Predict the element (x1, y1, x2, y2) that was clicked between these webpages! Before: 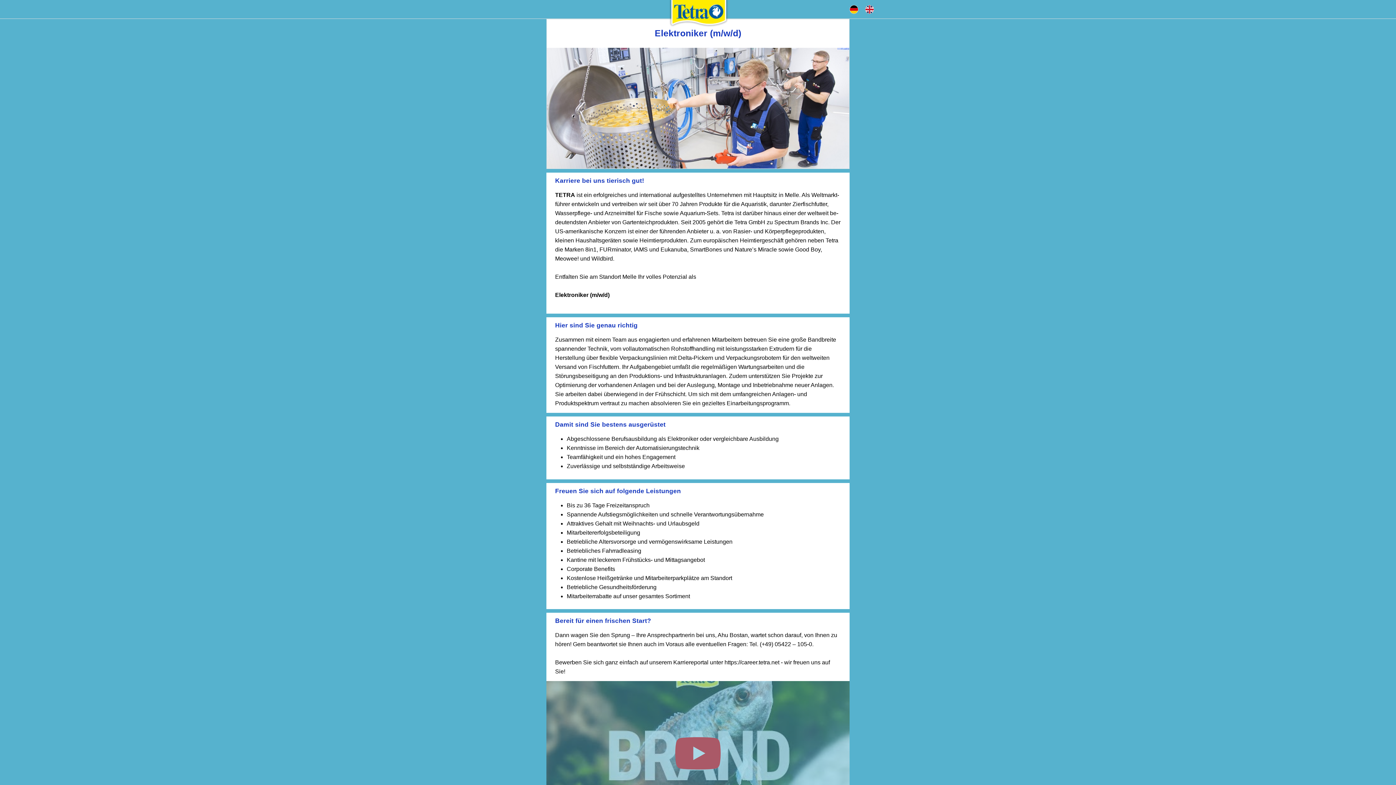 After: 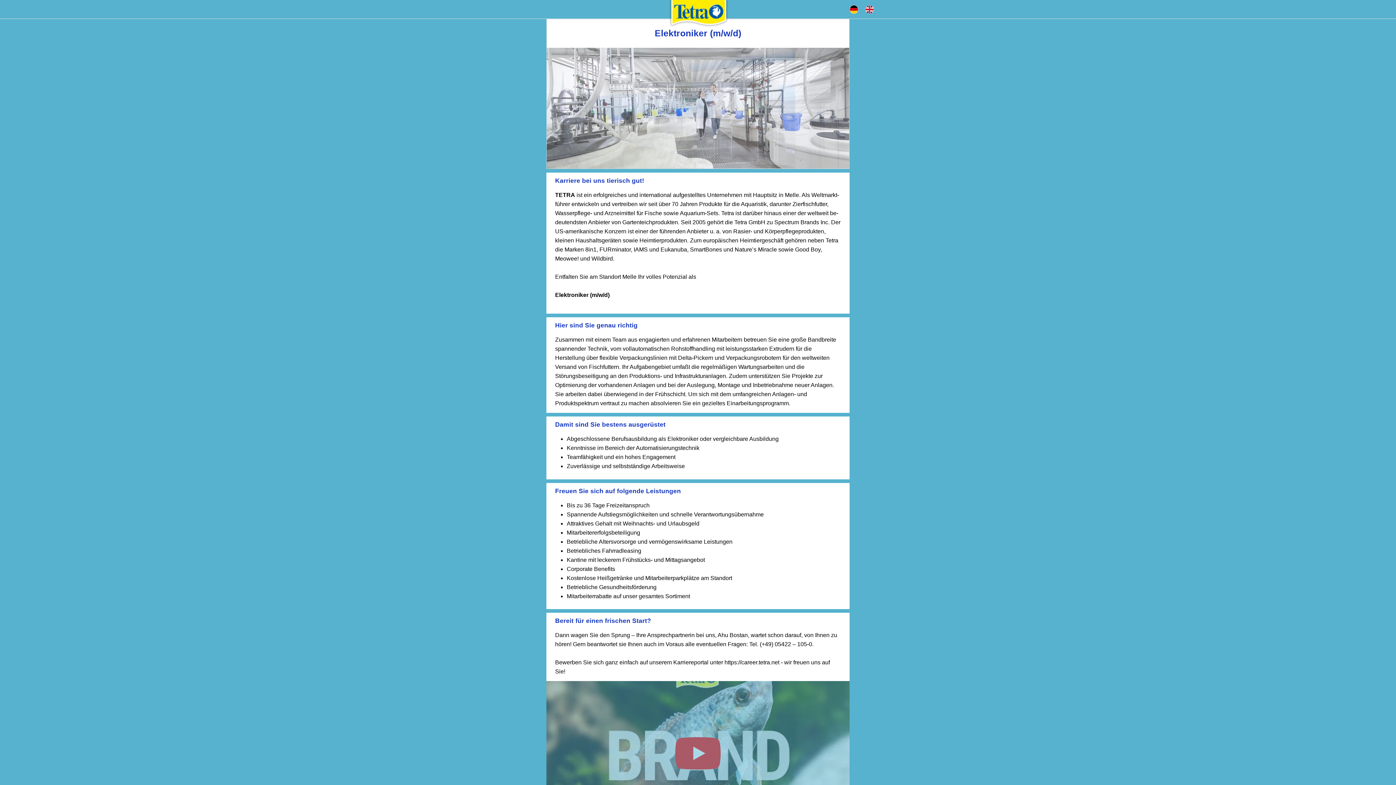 Action: label: https://career.tetra.net bbox: (724, 659, 779, 665)